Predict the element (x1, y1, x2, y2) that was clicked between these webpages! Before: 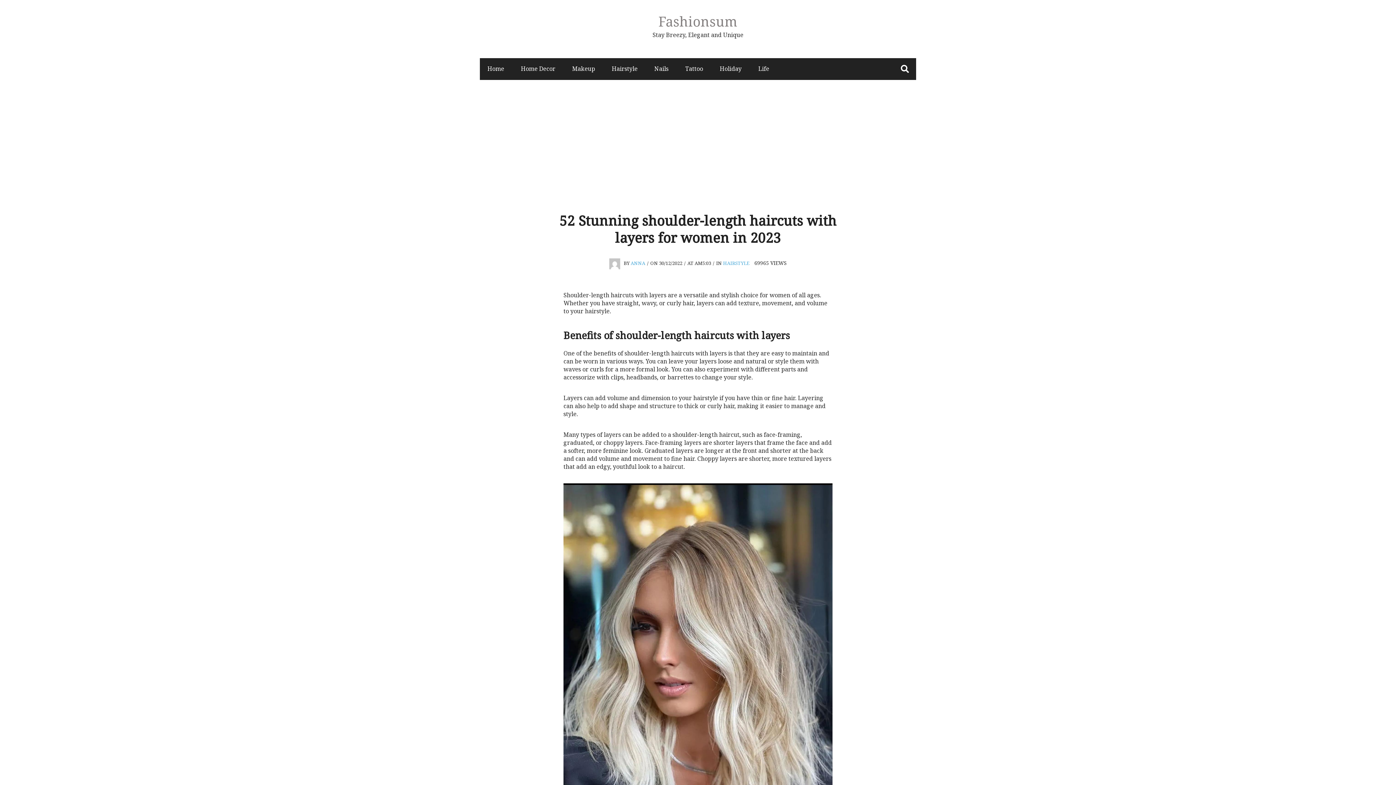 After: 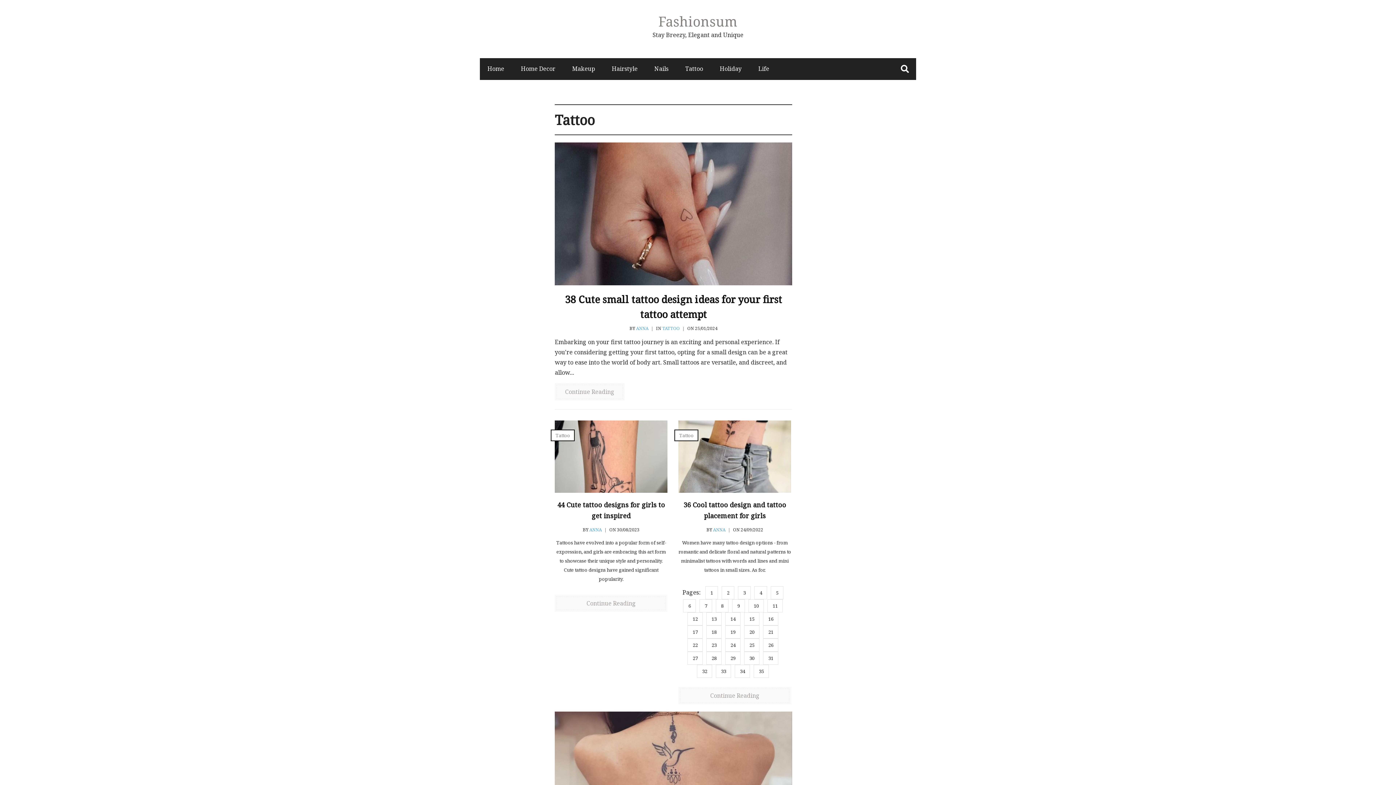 Action: label: Tattoo bbox: (677, 58, 710, 79)